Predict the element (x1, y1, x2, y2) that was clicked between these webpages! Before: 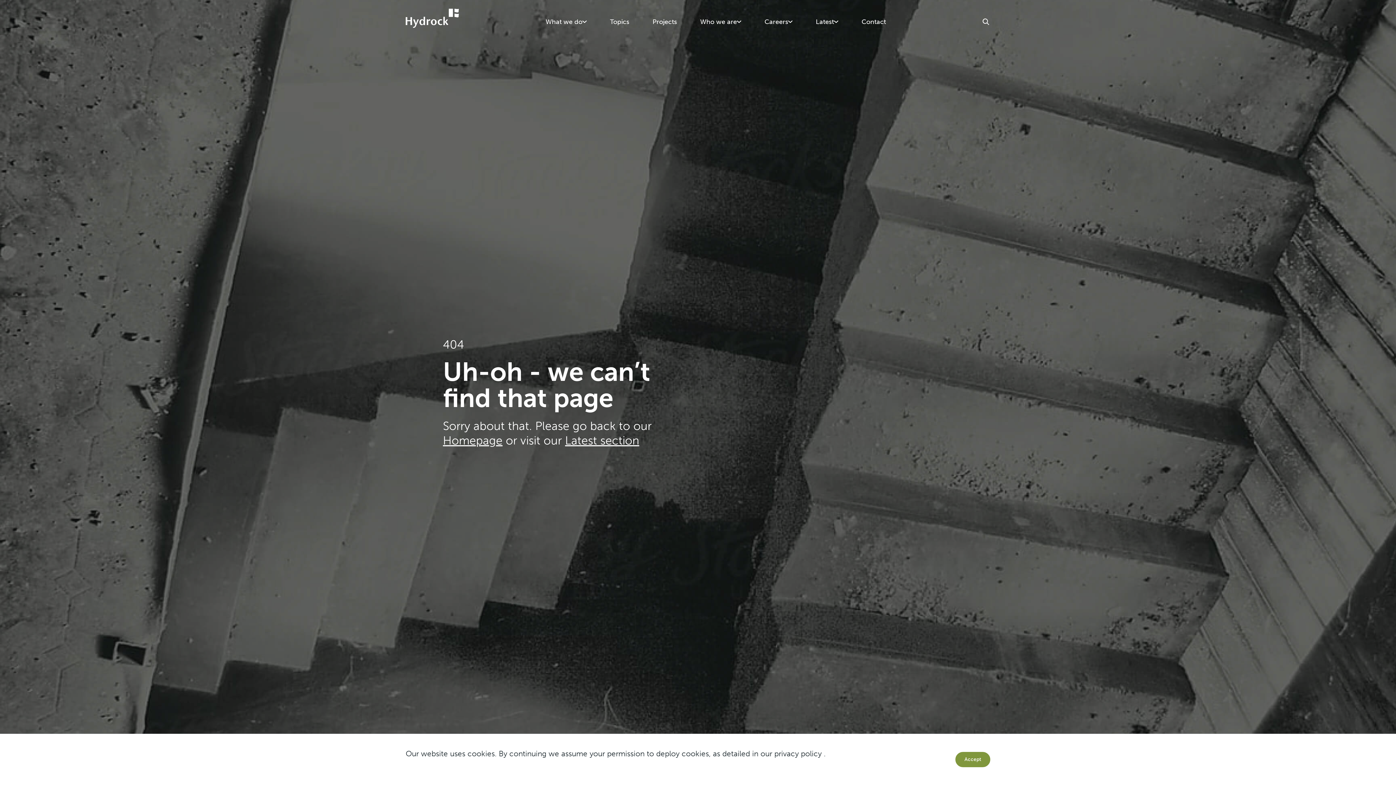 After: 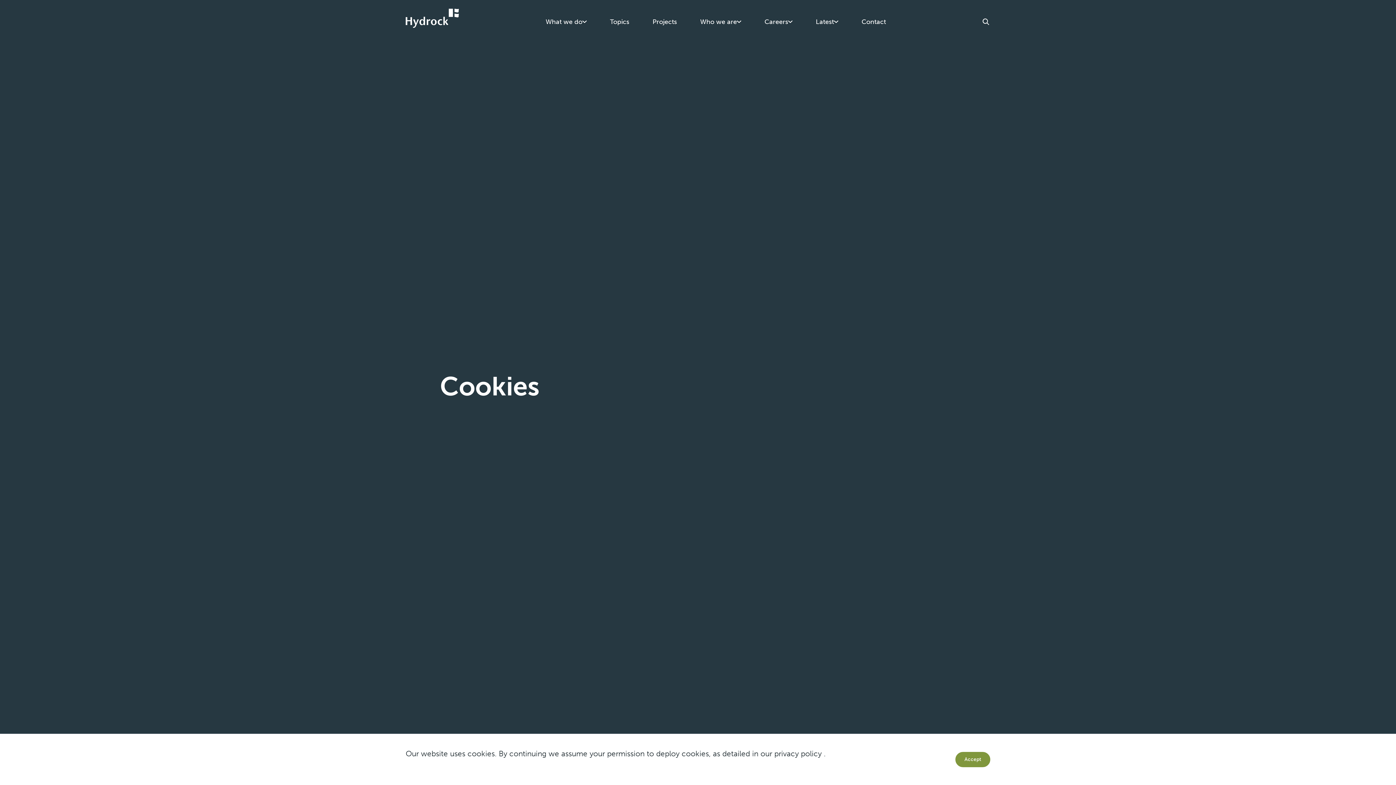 Action: bbox: (774, 749, 824, 758) label: privacy policy 